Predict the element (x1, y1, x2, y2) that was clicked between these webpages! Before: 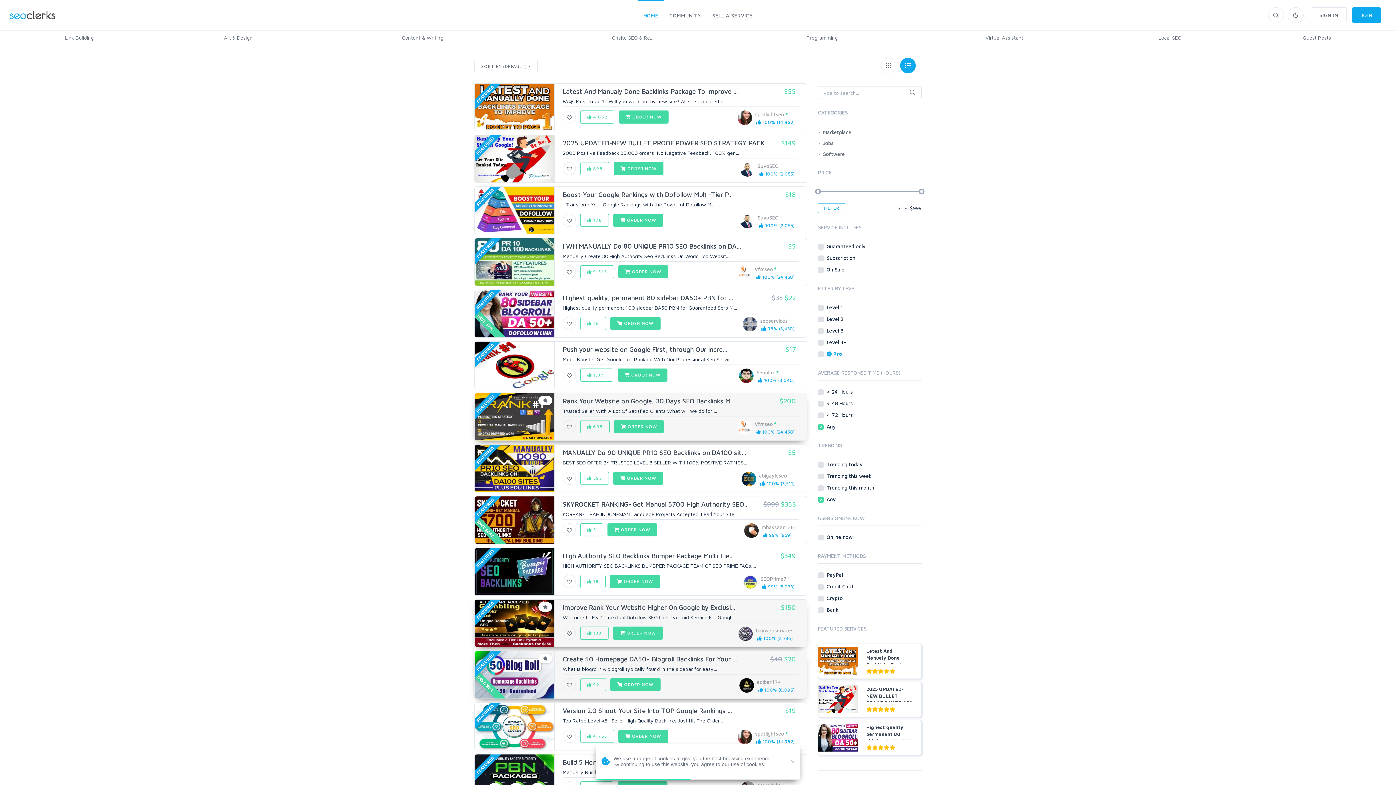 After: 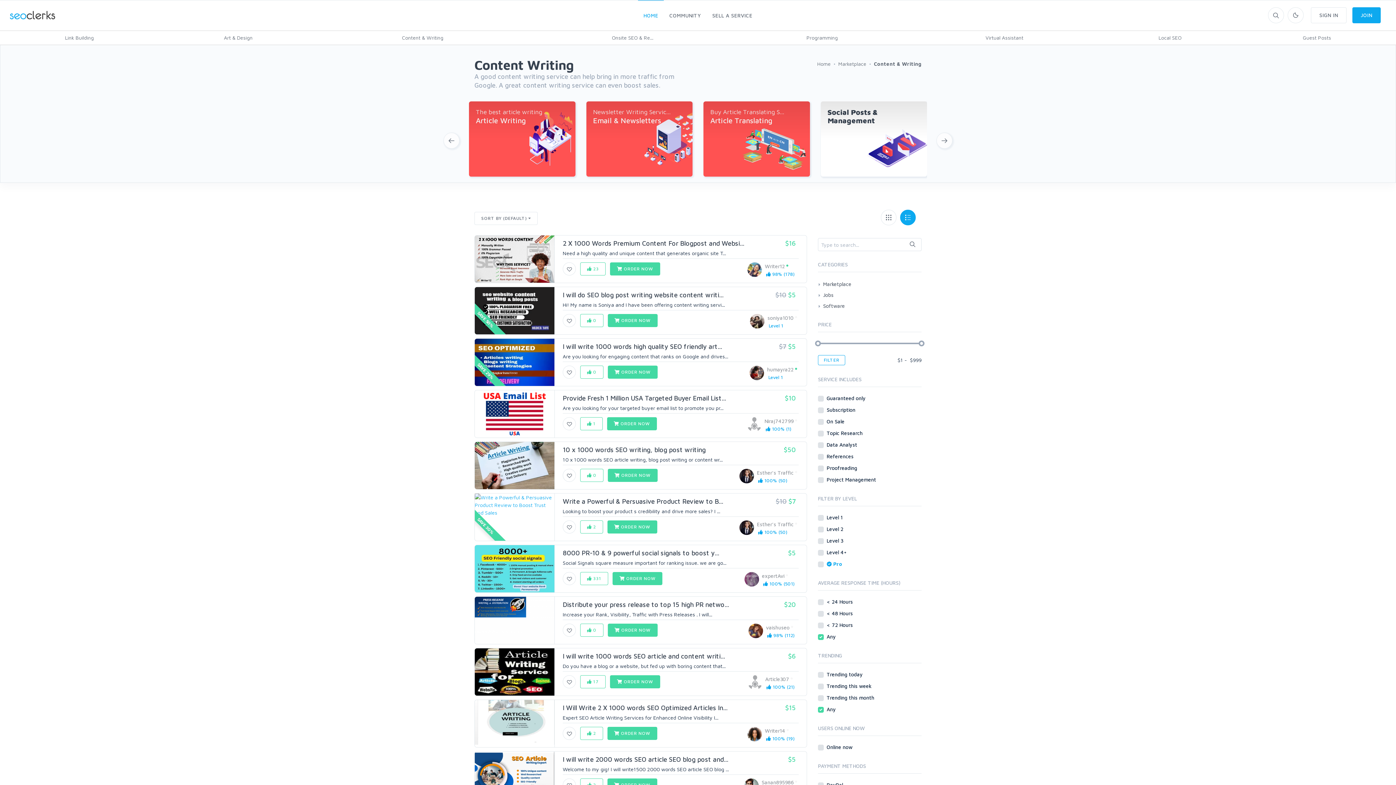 Action: label: Content & Writing bbox: (396, 34, 448, 40)